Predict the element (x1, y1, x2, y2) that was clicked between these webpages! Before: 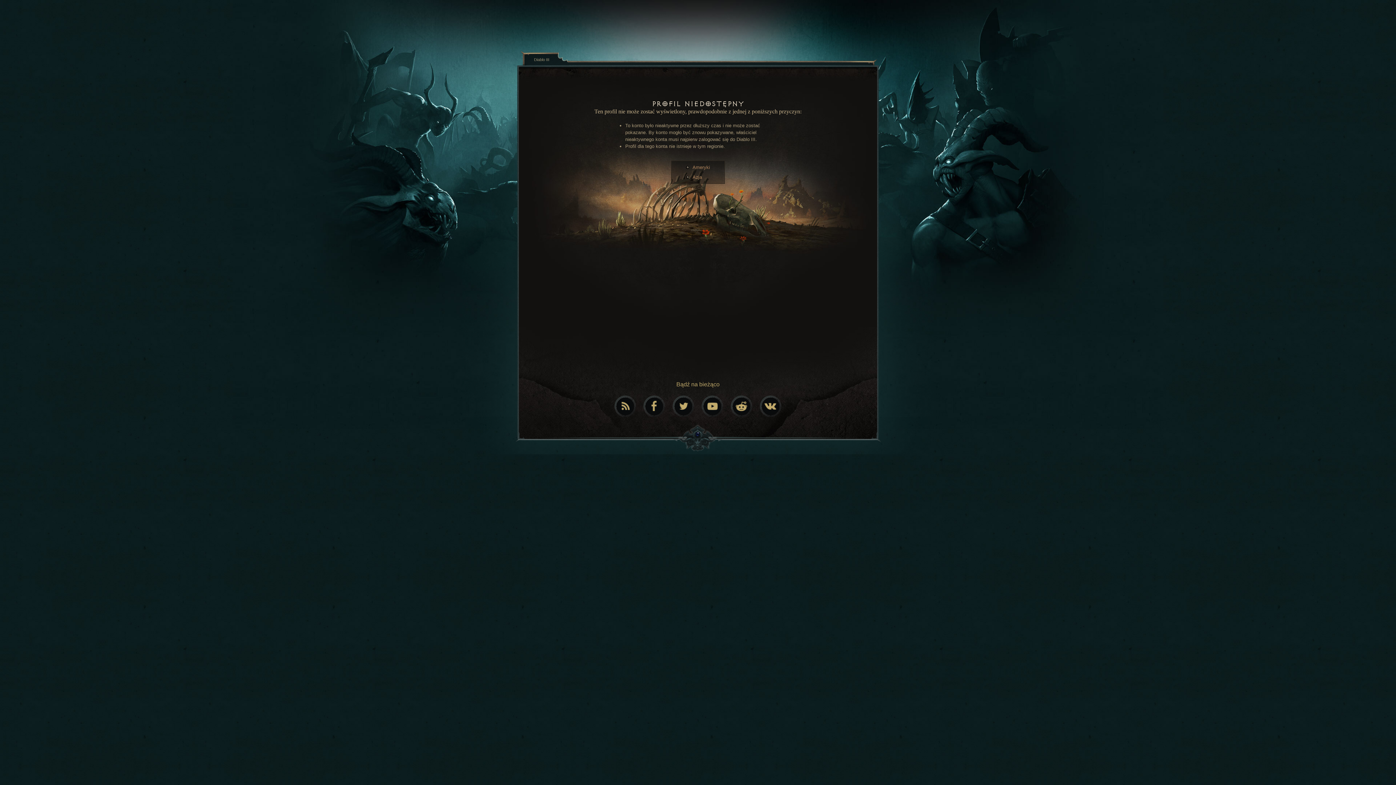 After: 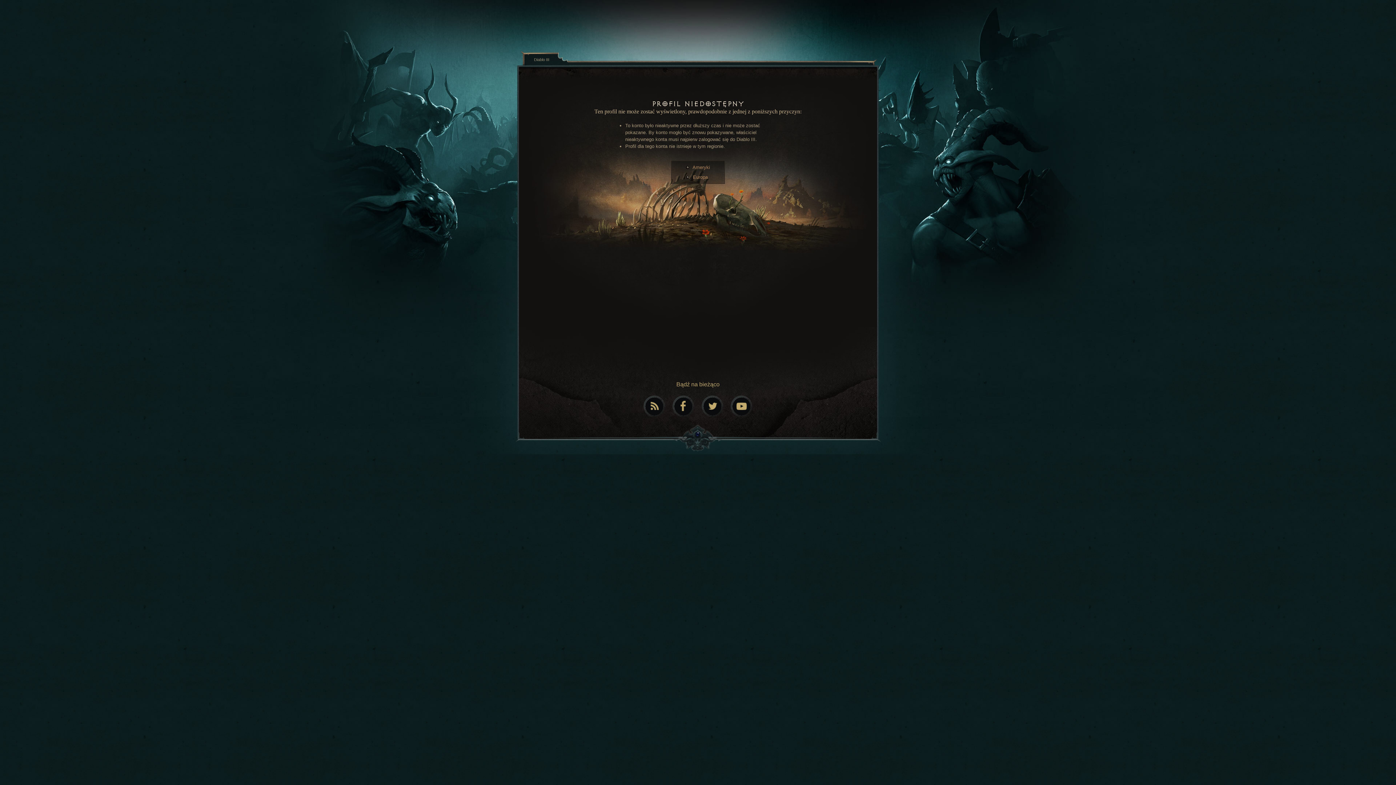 Action: label: Azja bbox: (692, 174, 702, 180)